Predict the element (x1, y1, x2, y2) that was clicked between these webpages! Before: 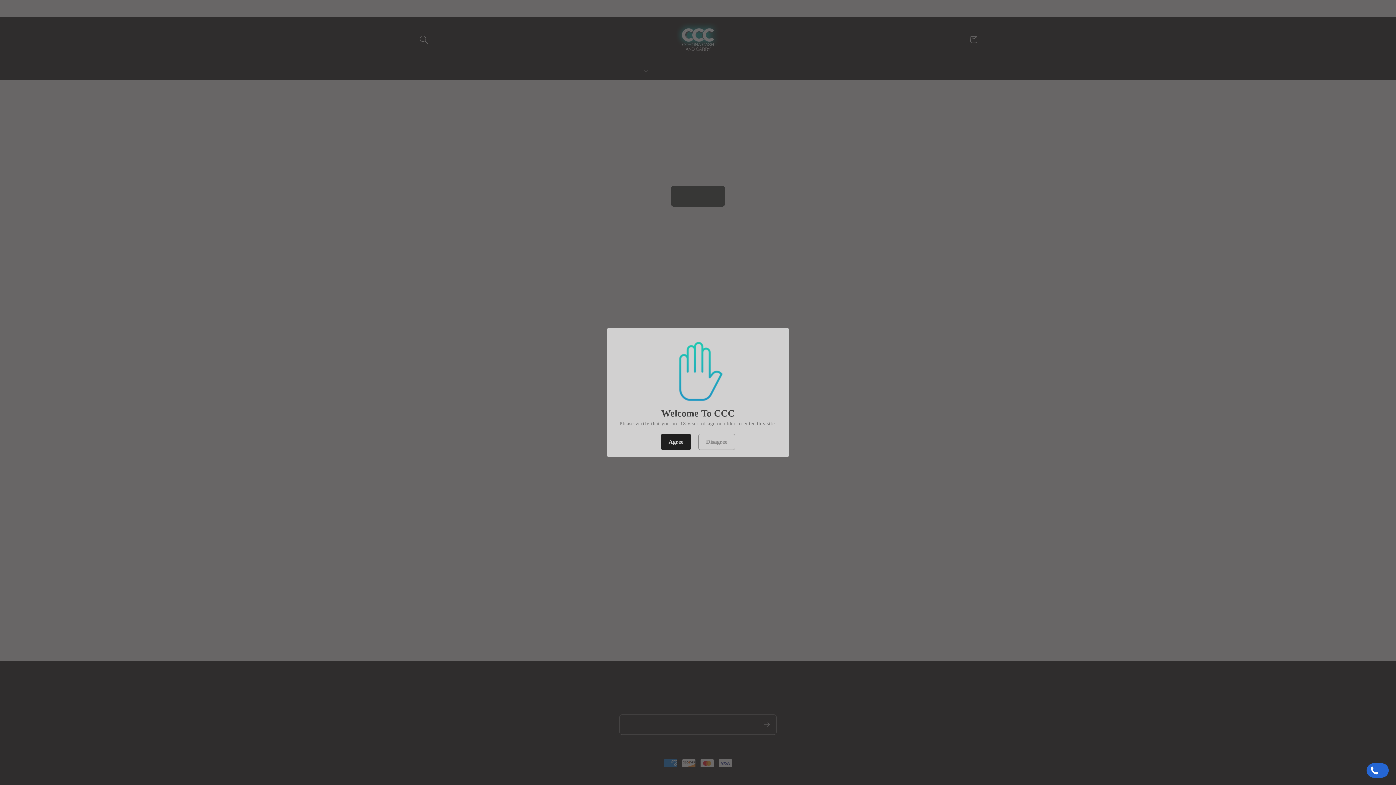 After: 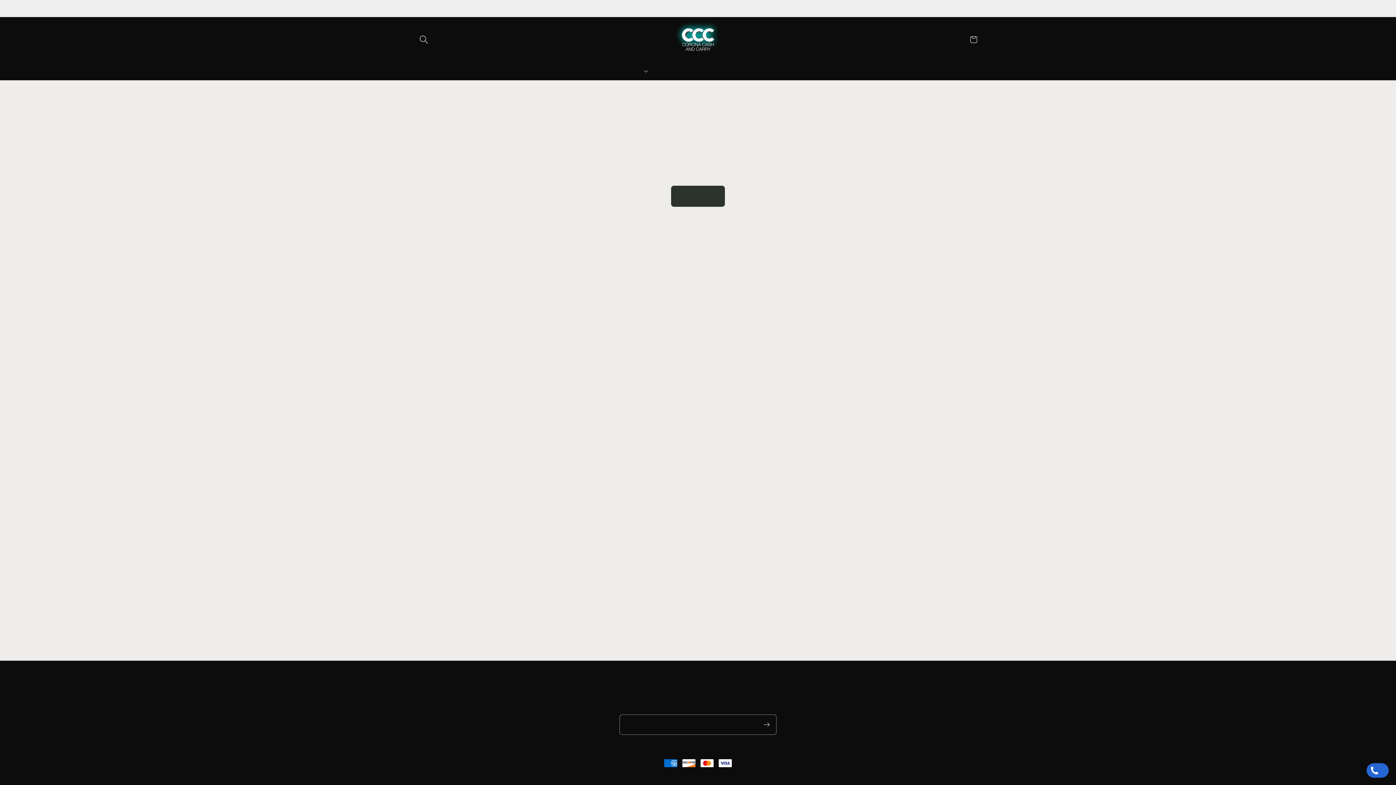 Action: bbox: (661, 434, 691, 450) label: Agree